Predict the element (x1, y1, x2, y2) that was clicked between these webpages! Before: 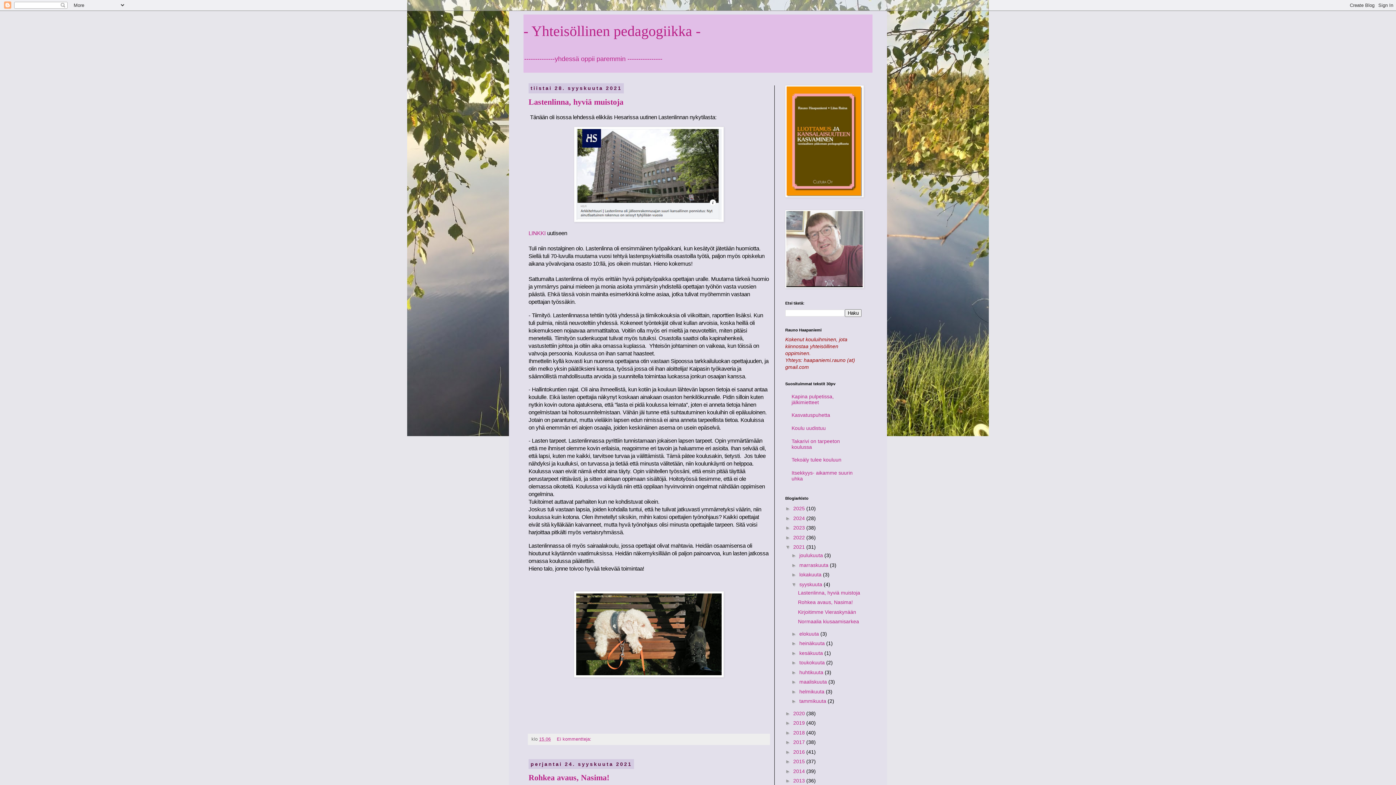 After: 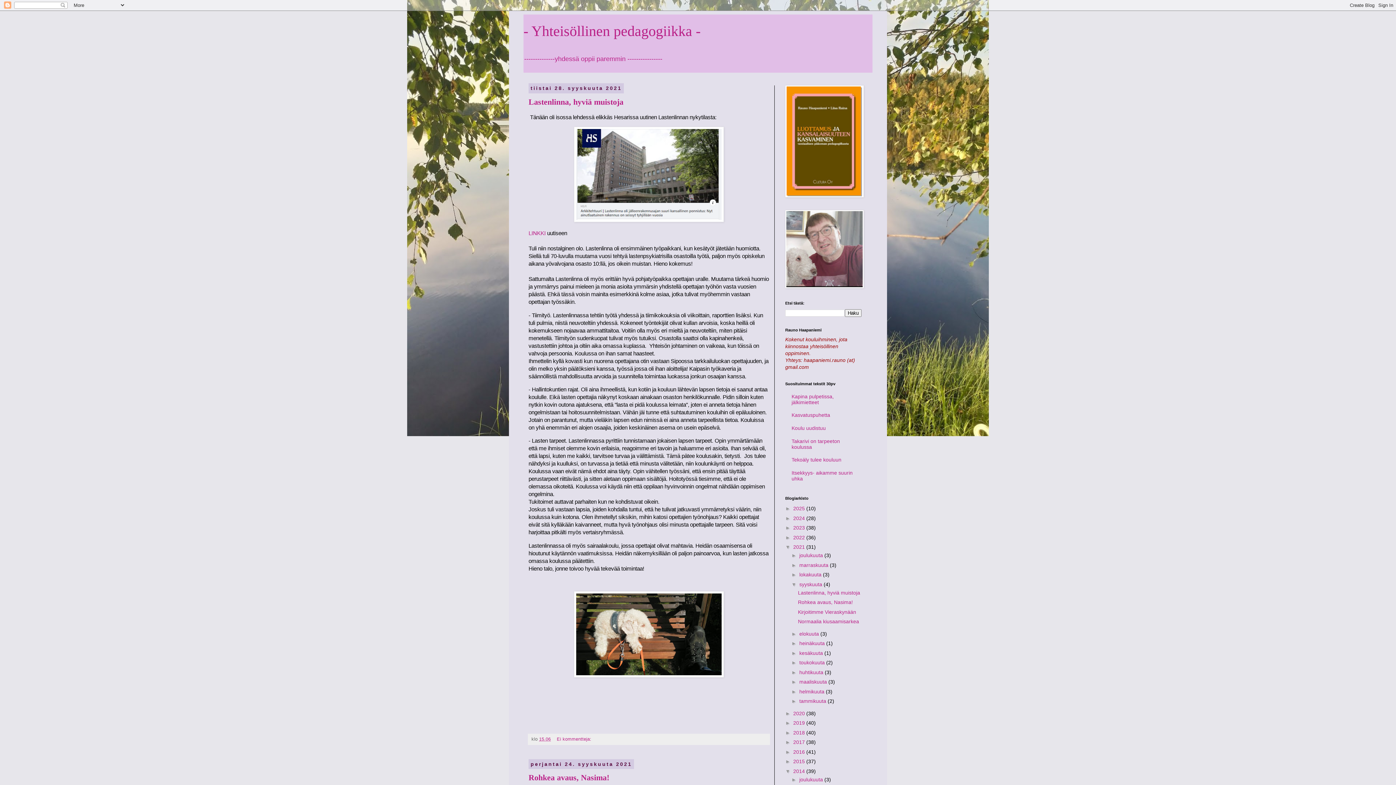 Action: label: ►   bbox: (785, 768, 793, 774)